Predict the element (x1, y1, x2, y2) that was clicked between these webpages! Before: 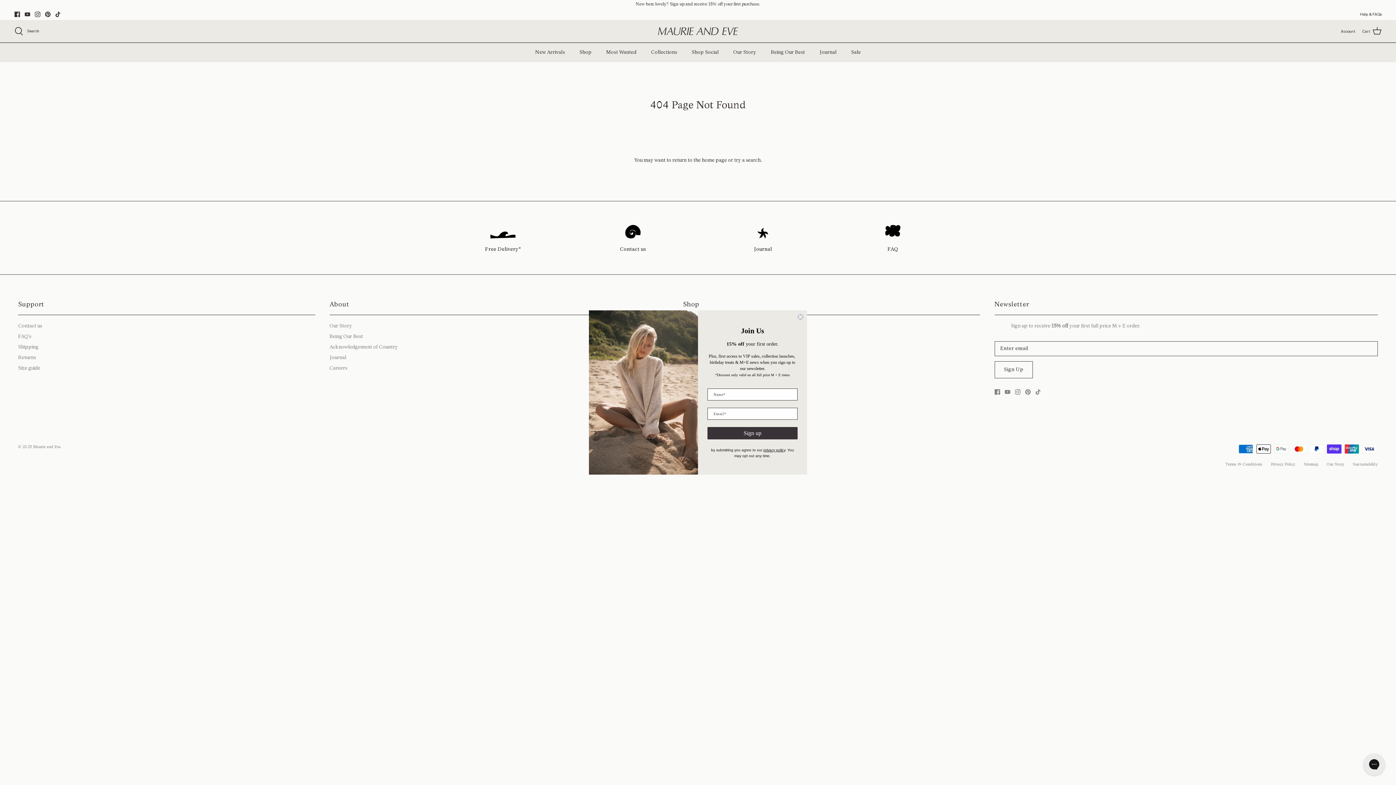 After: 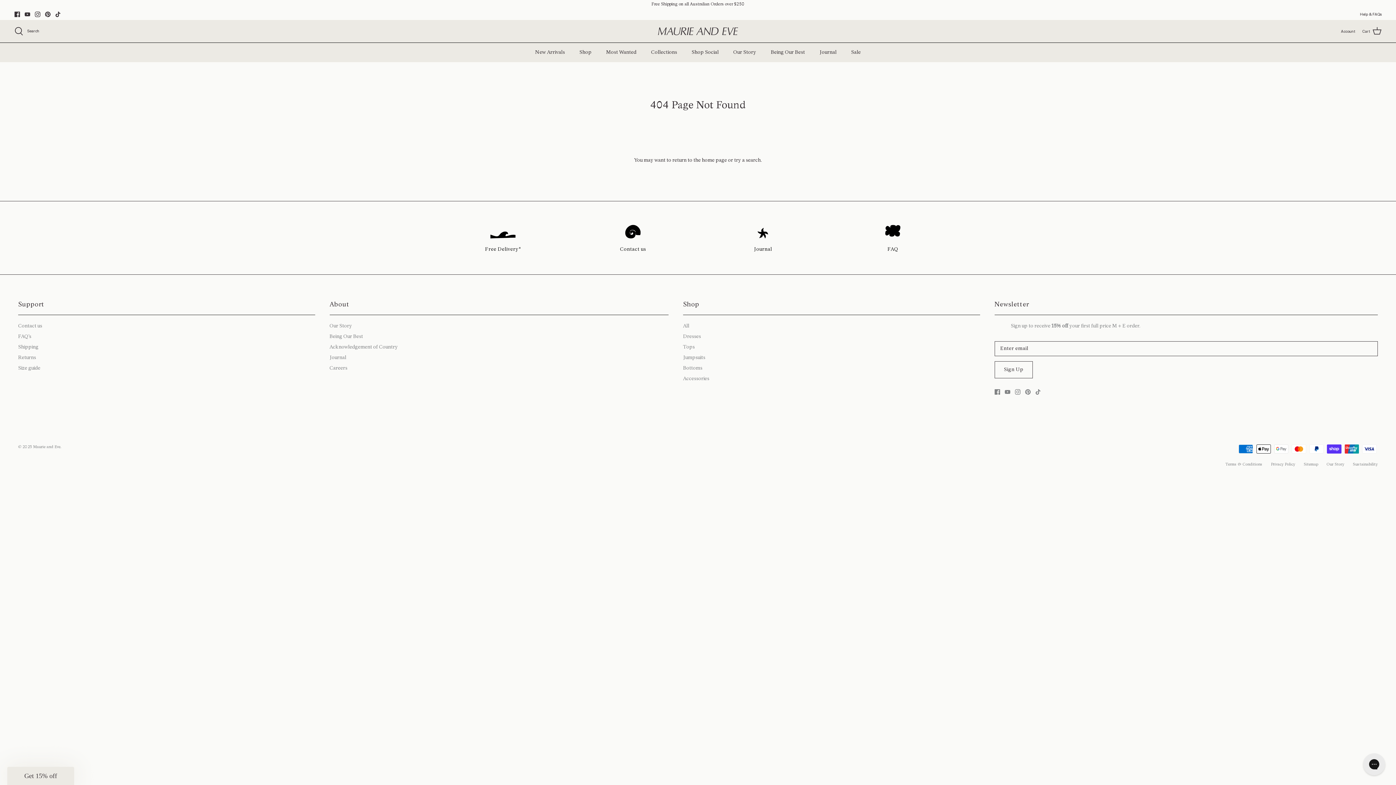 Action: label: Close dialog bbox: (797, 313, 804, 320)